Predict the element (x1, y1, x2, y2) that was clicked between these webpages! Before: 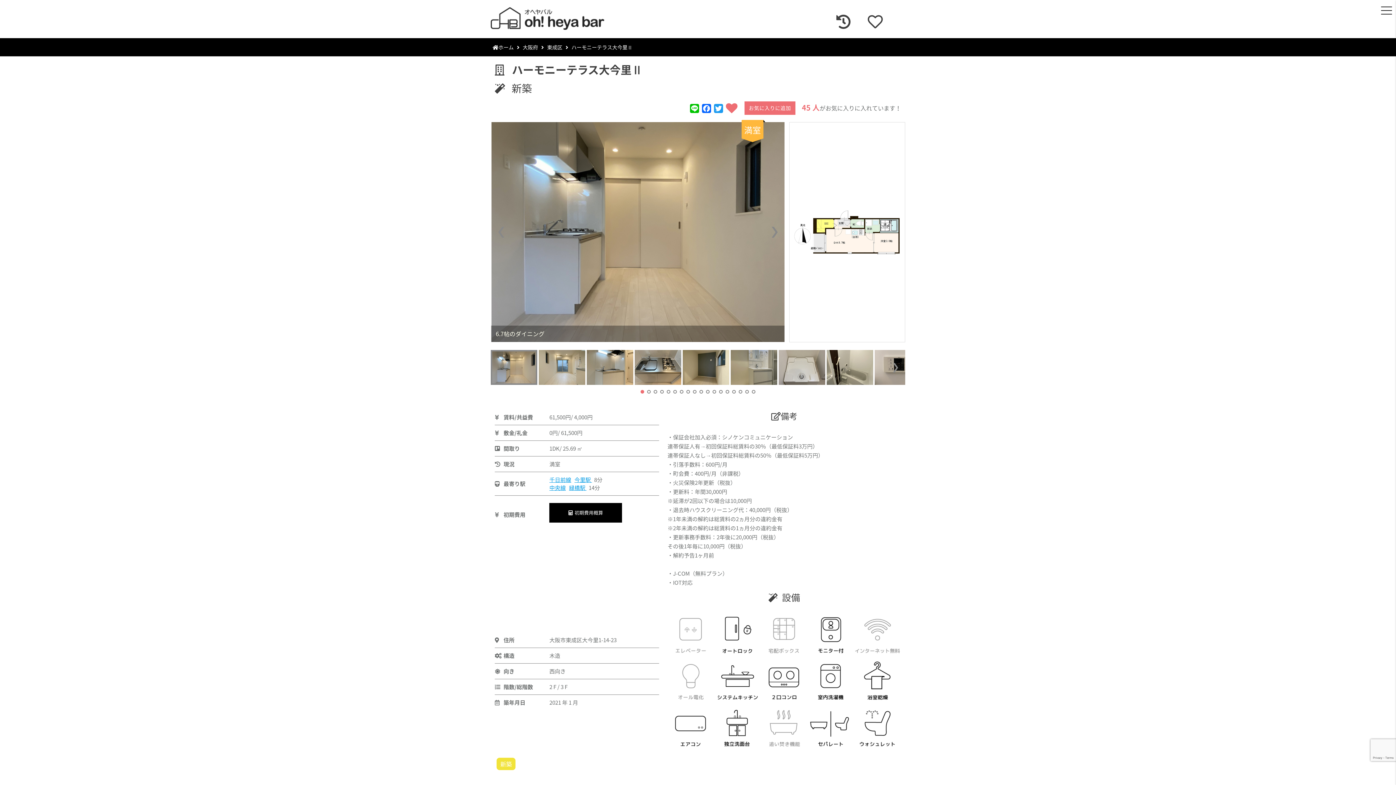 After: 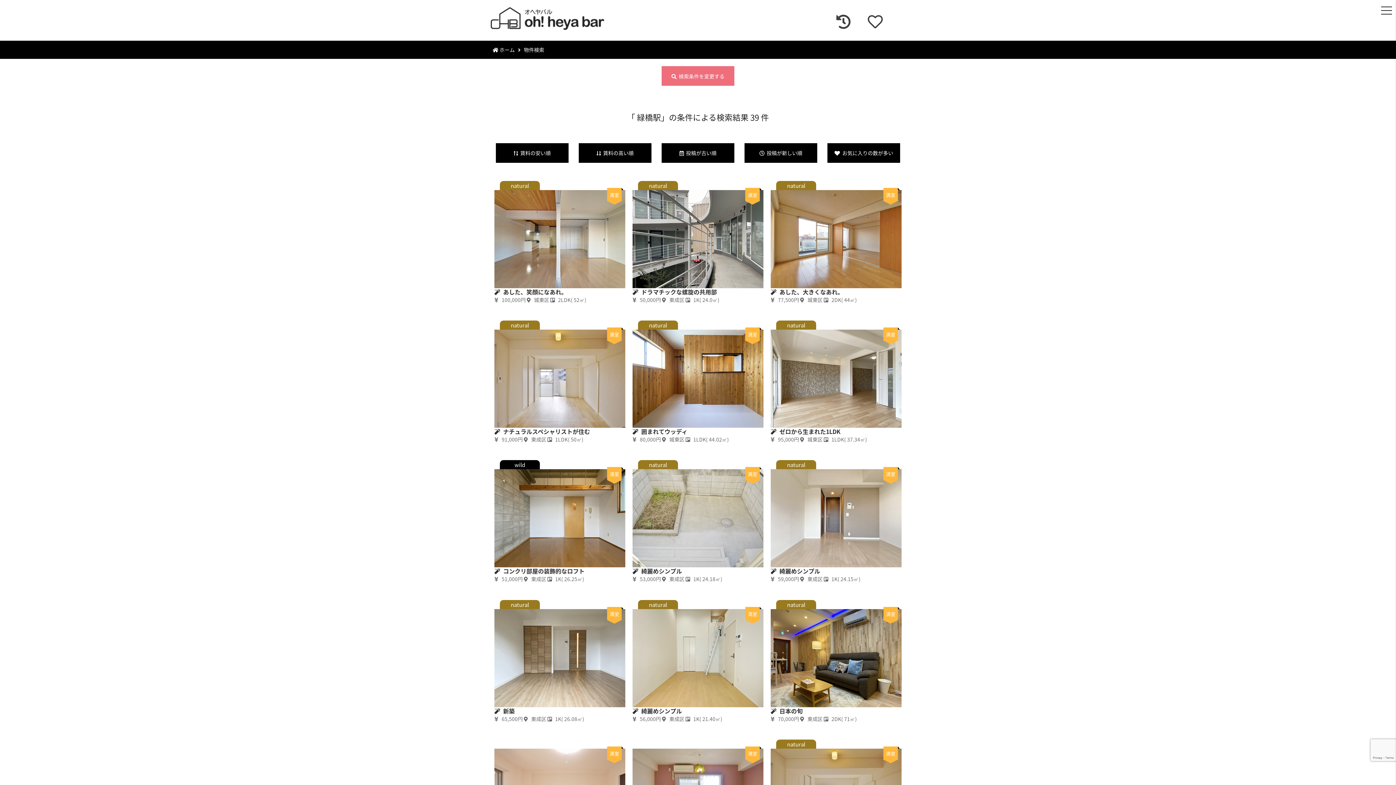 Action: bbox: (569, 484, 586, 492) label: 緑橋駅 